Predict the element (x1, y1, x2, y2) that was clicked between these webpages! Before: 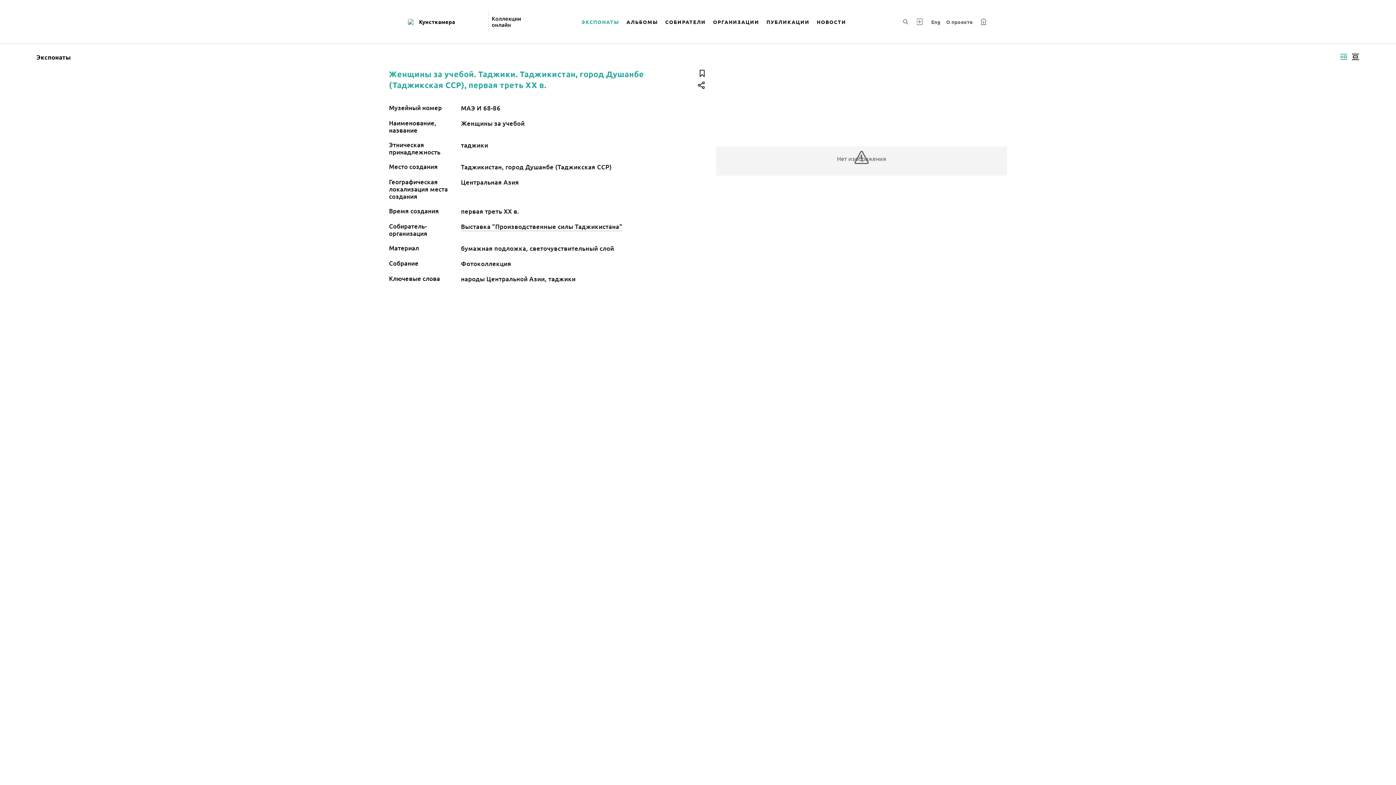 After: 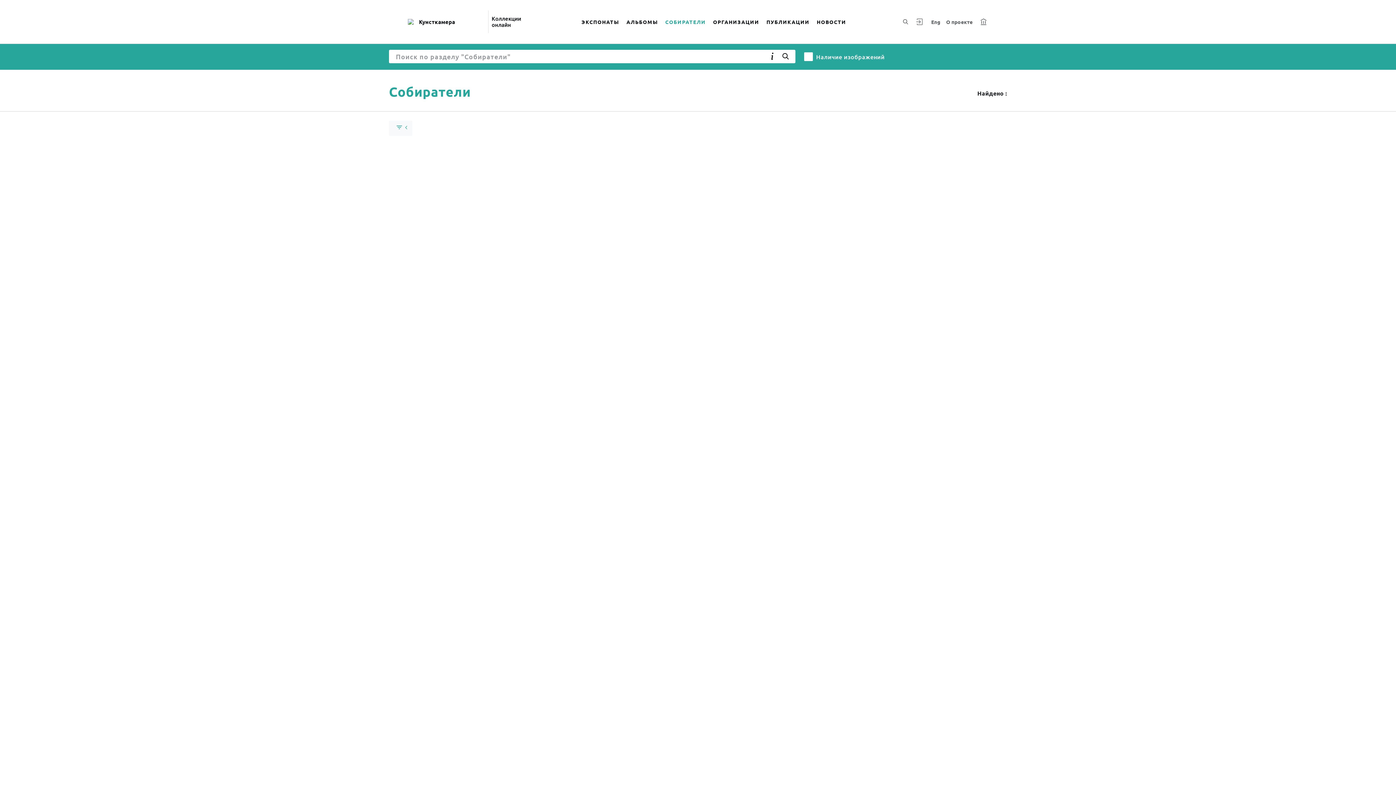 Action: label: СОБИРАТЕЛИ bbox: (661, 9, 709, 34)